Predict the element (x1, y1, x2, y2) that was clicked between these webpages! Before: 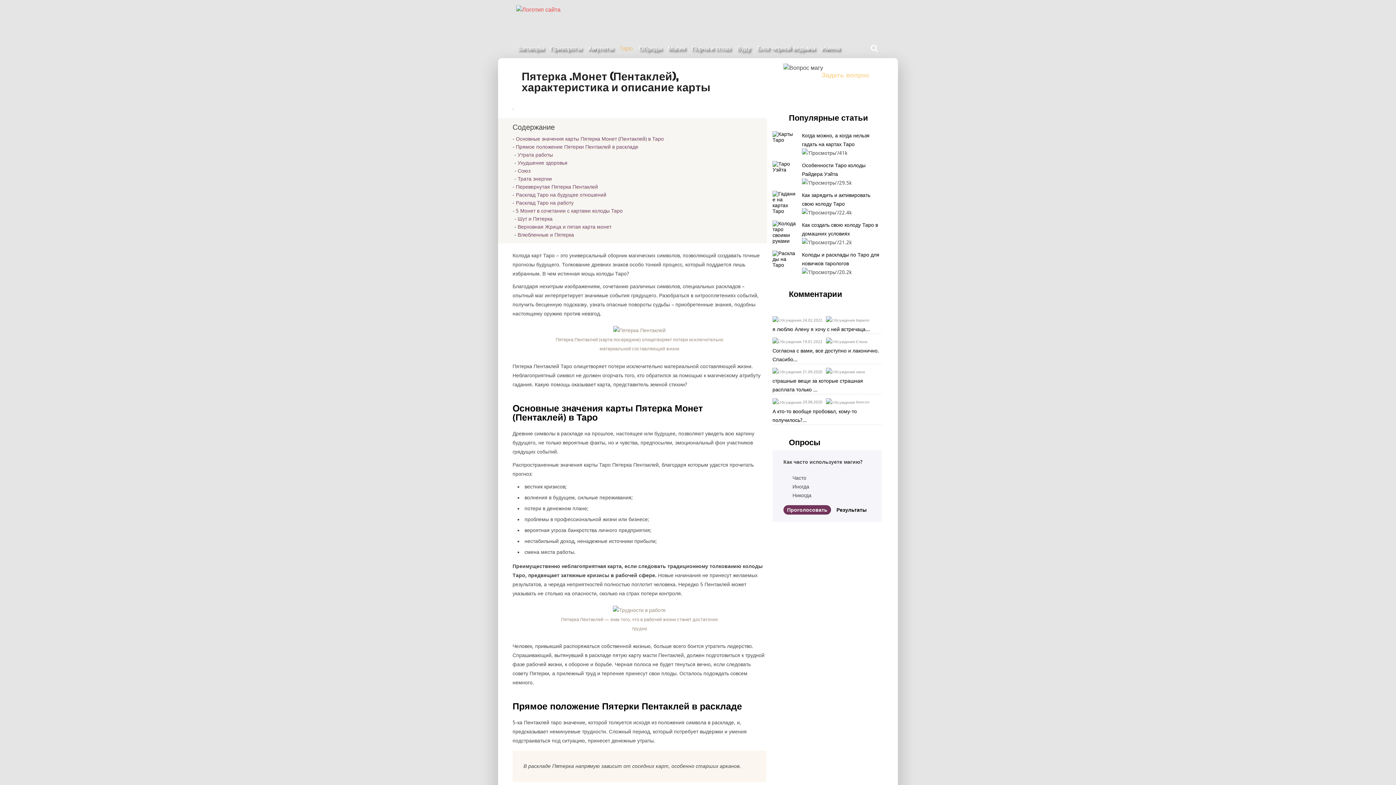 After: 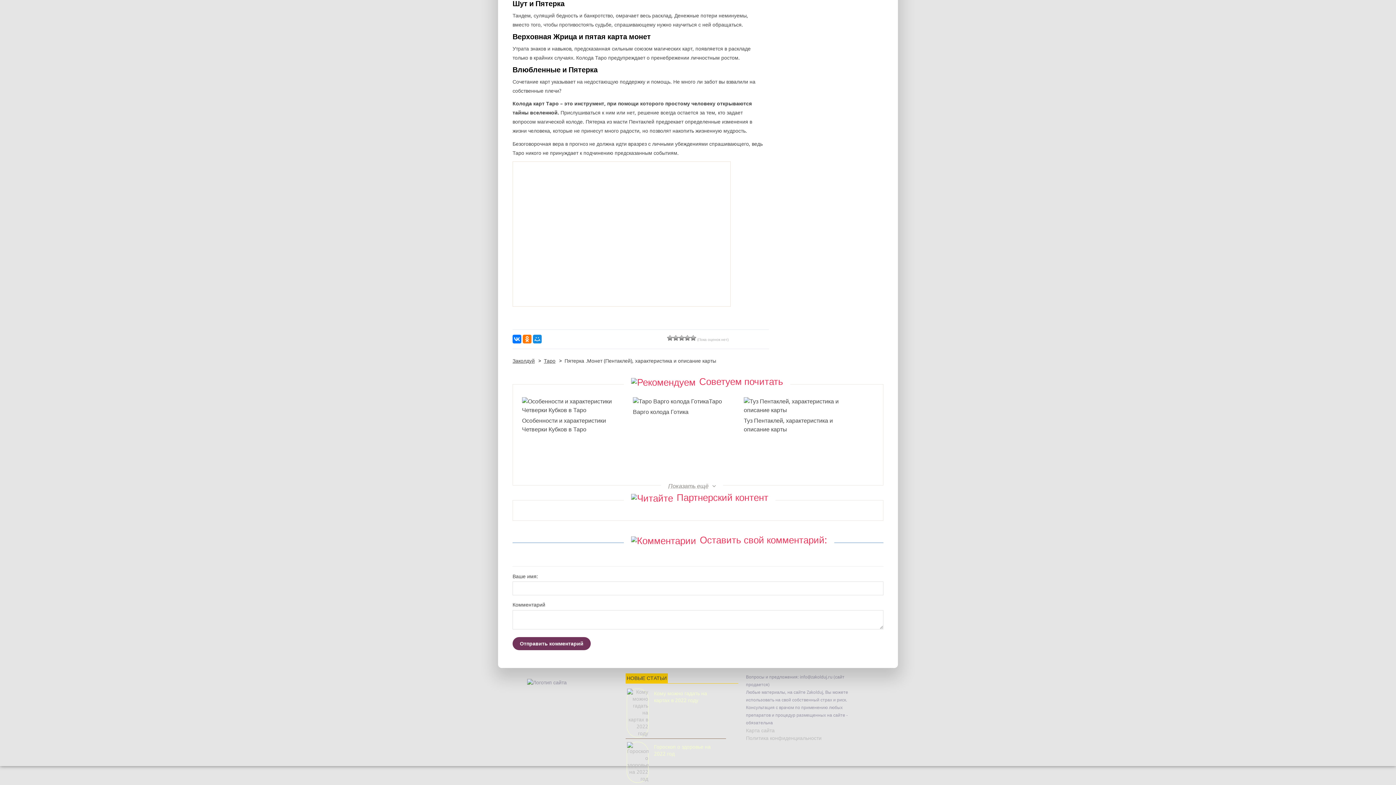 Action: label: Шут и Пятерка bbox: (517, 216, 552, 221)